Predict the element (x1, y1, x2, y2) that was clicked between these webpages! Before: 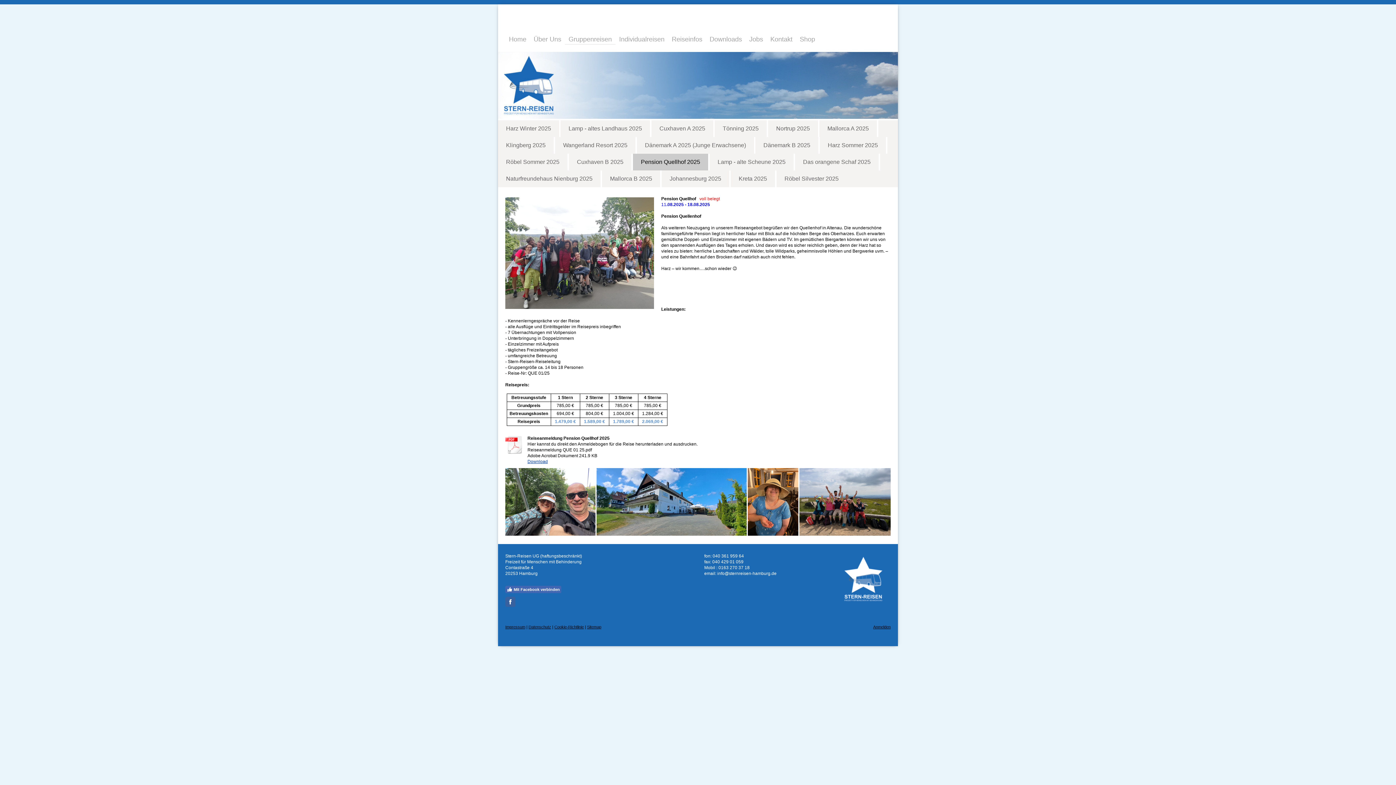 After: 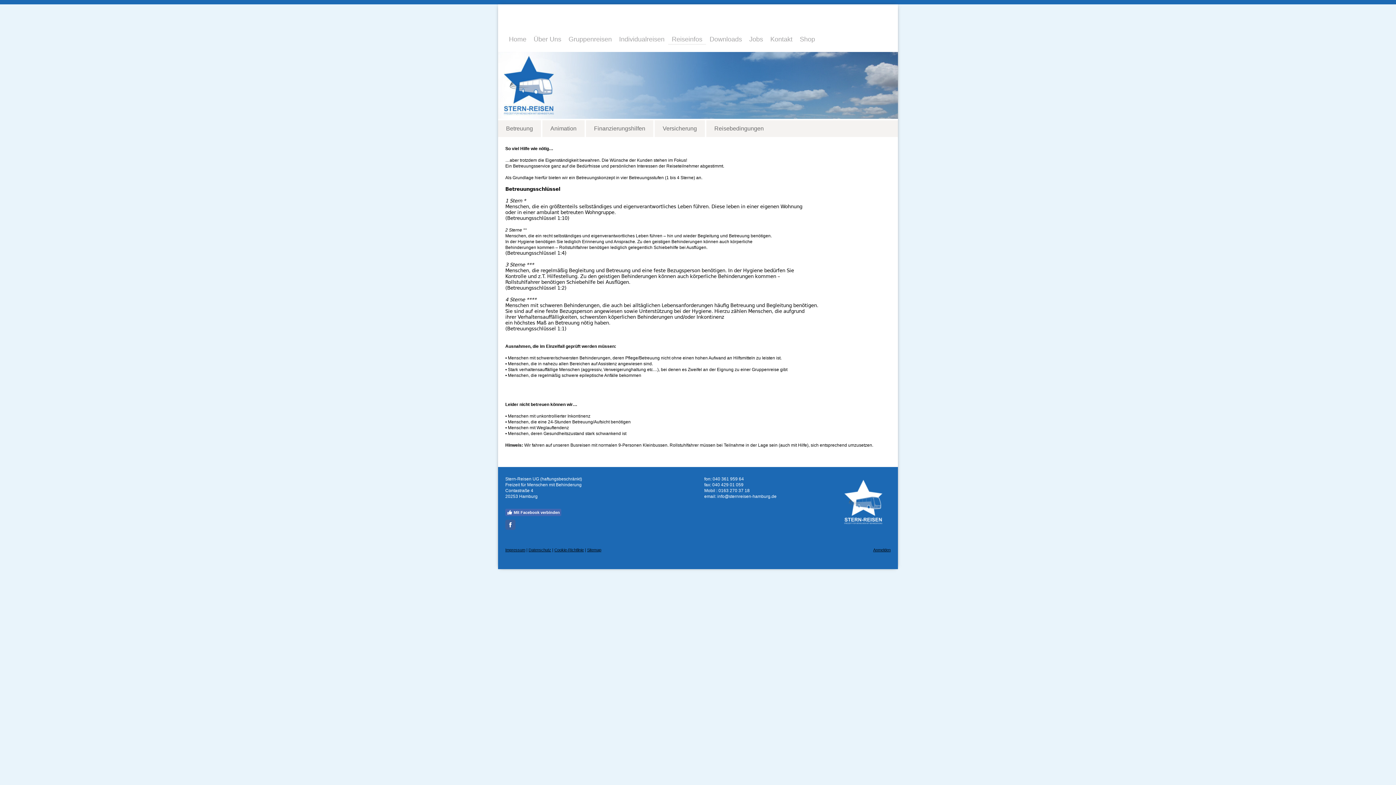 Action: label: Reiseinfos bbox: (668, 33, 706, 44)